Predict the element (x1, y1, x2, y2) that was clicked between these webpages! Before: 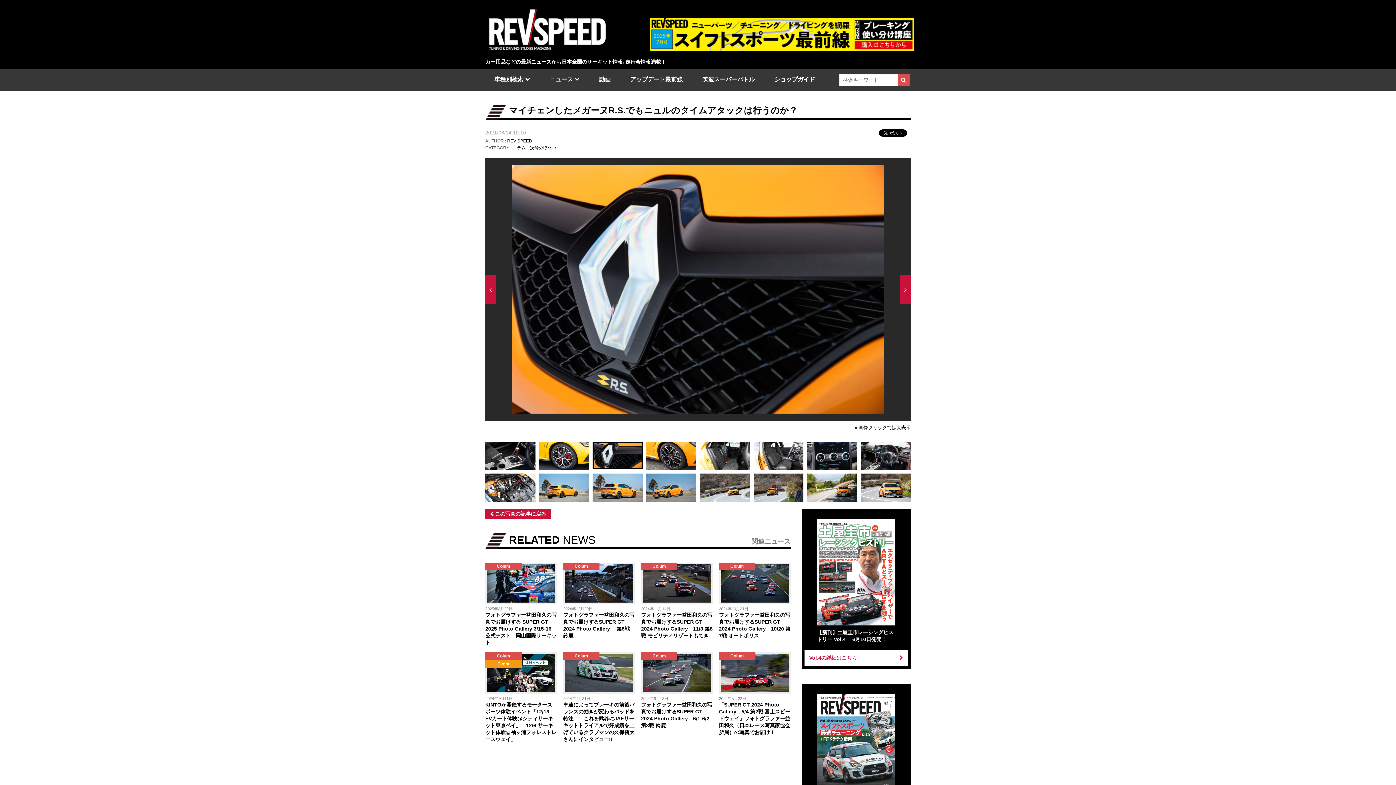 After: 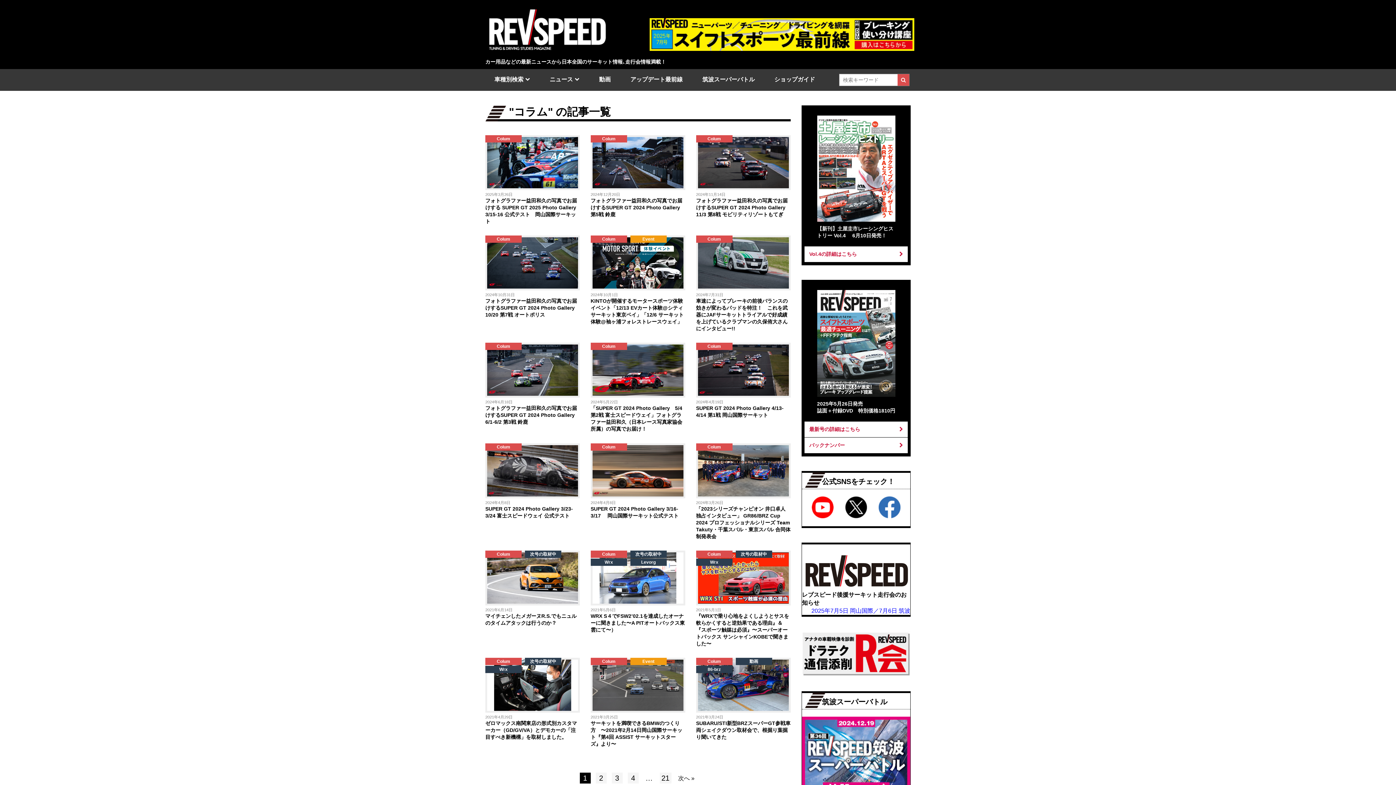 Action: label: Colum bbox: (719, 652, 755, 659)